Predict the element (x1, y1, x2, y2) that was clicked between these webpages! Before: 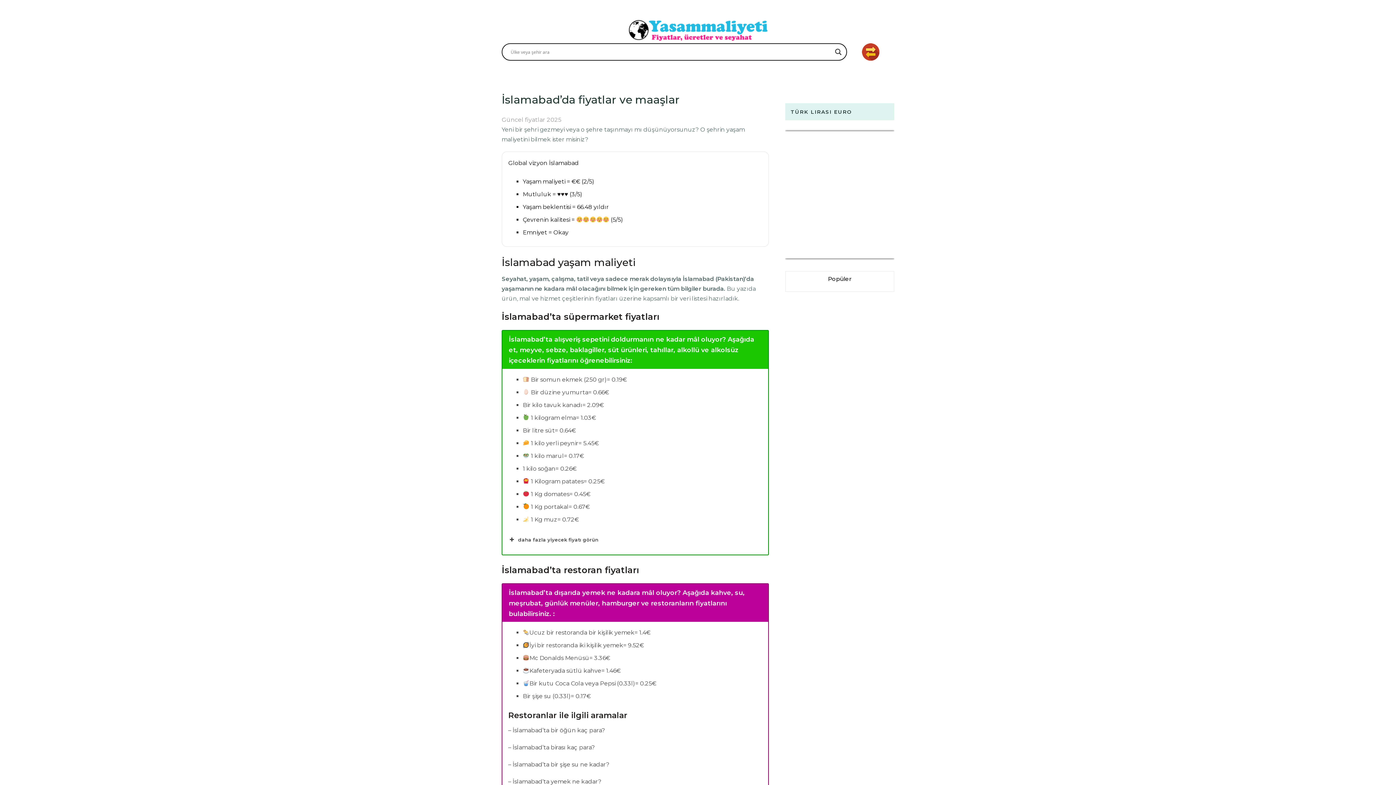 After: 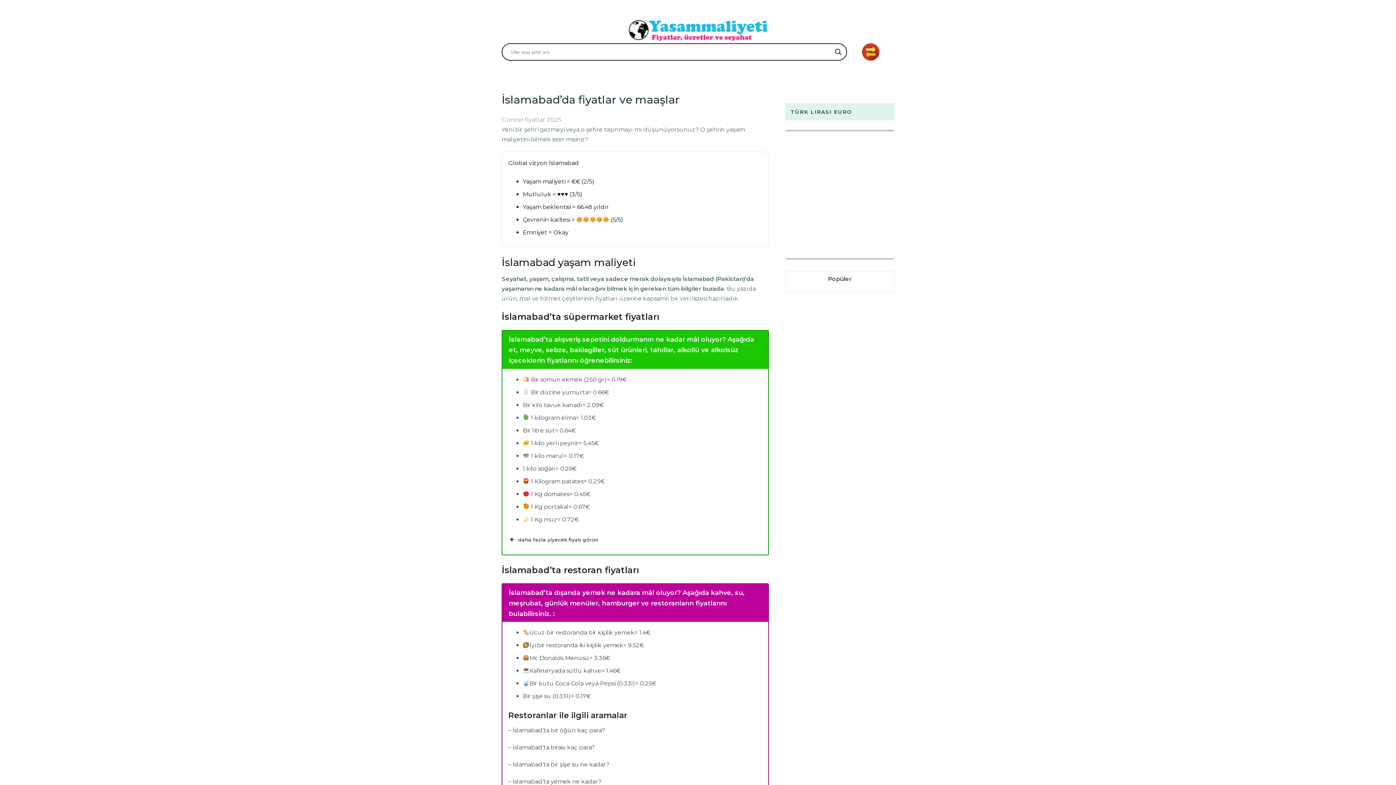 Action: label: EUR/TRY bbox: (790, 249, 811, 258)